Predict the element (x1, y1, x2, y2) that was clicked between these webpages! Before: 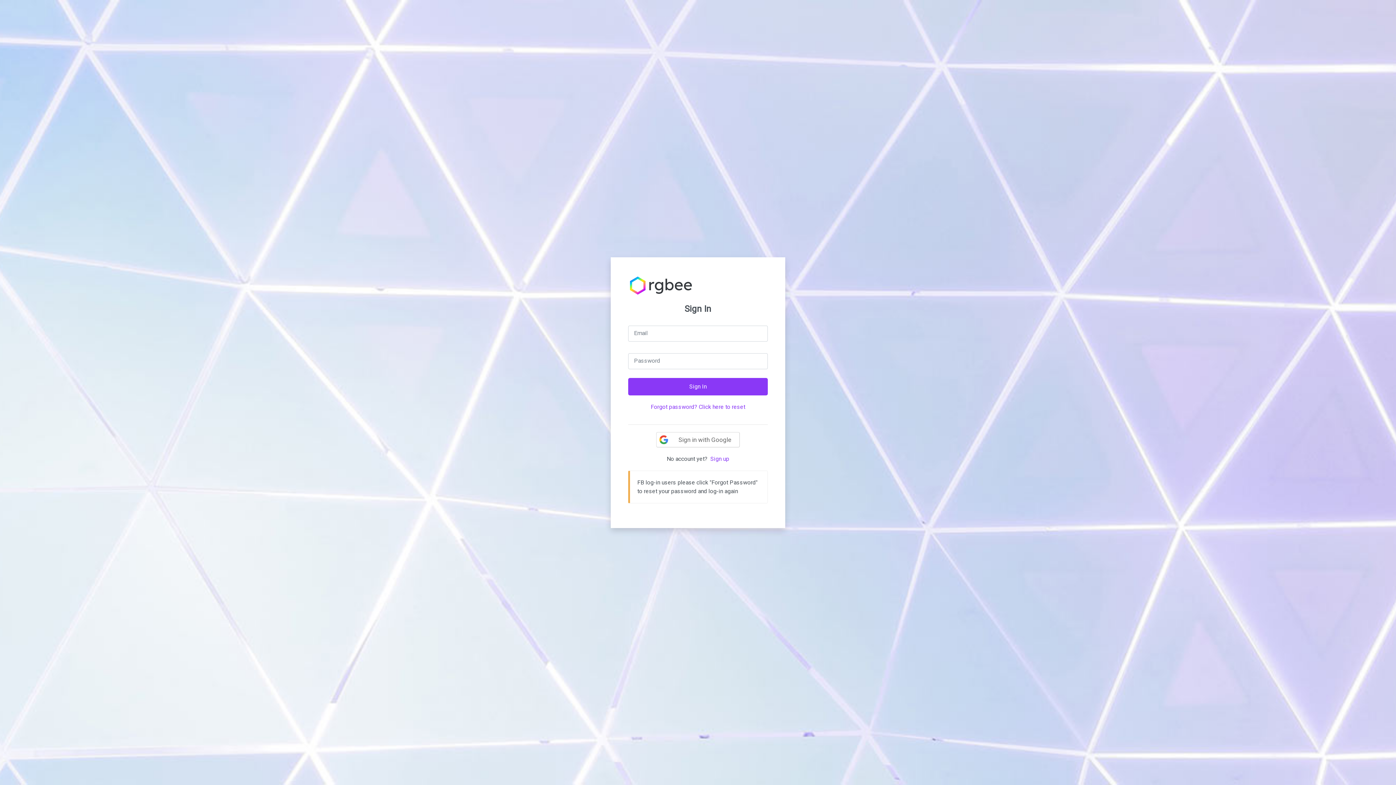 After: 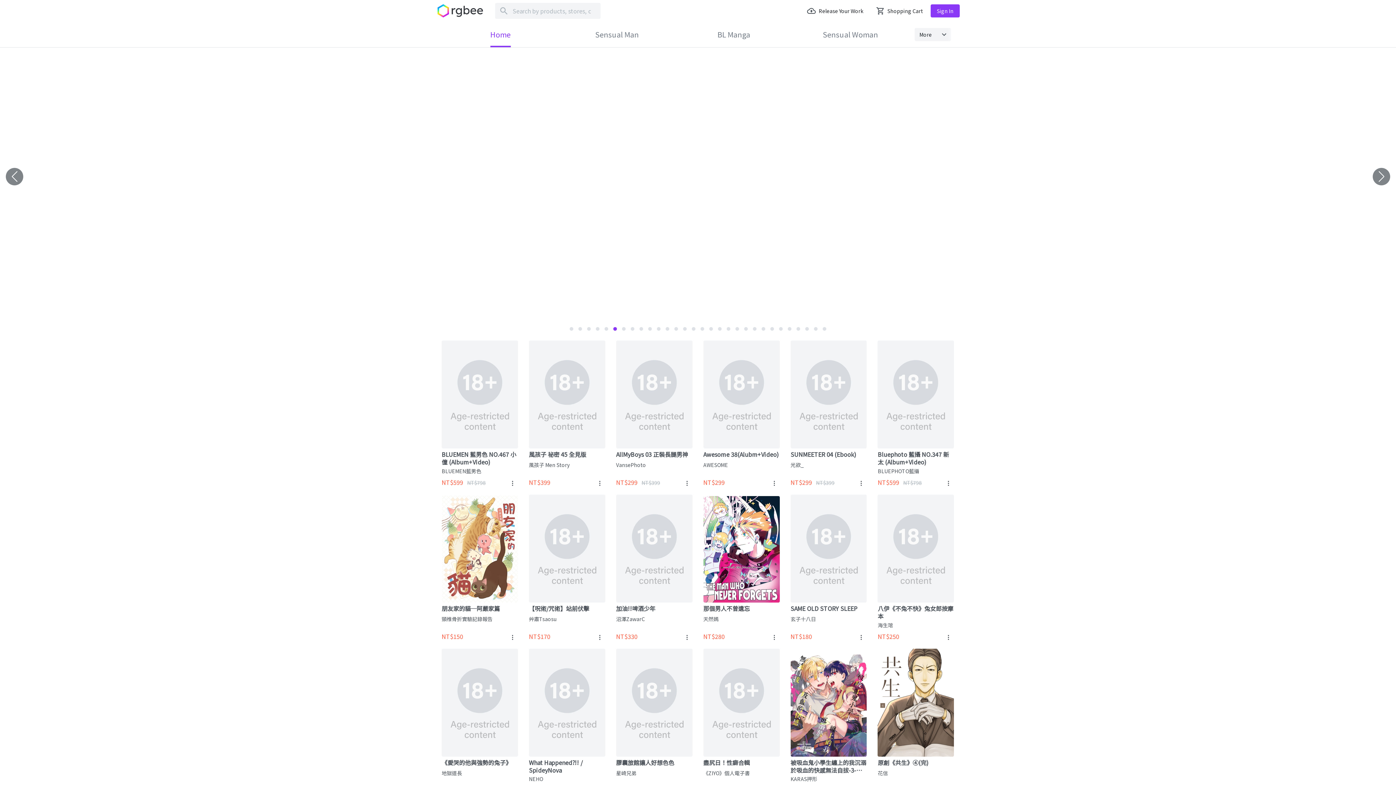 Action: bbox: (628, 281, 693, 288)